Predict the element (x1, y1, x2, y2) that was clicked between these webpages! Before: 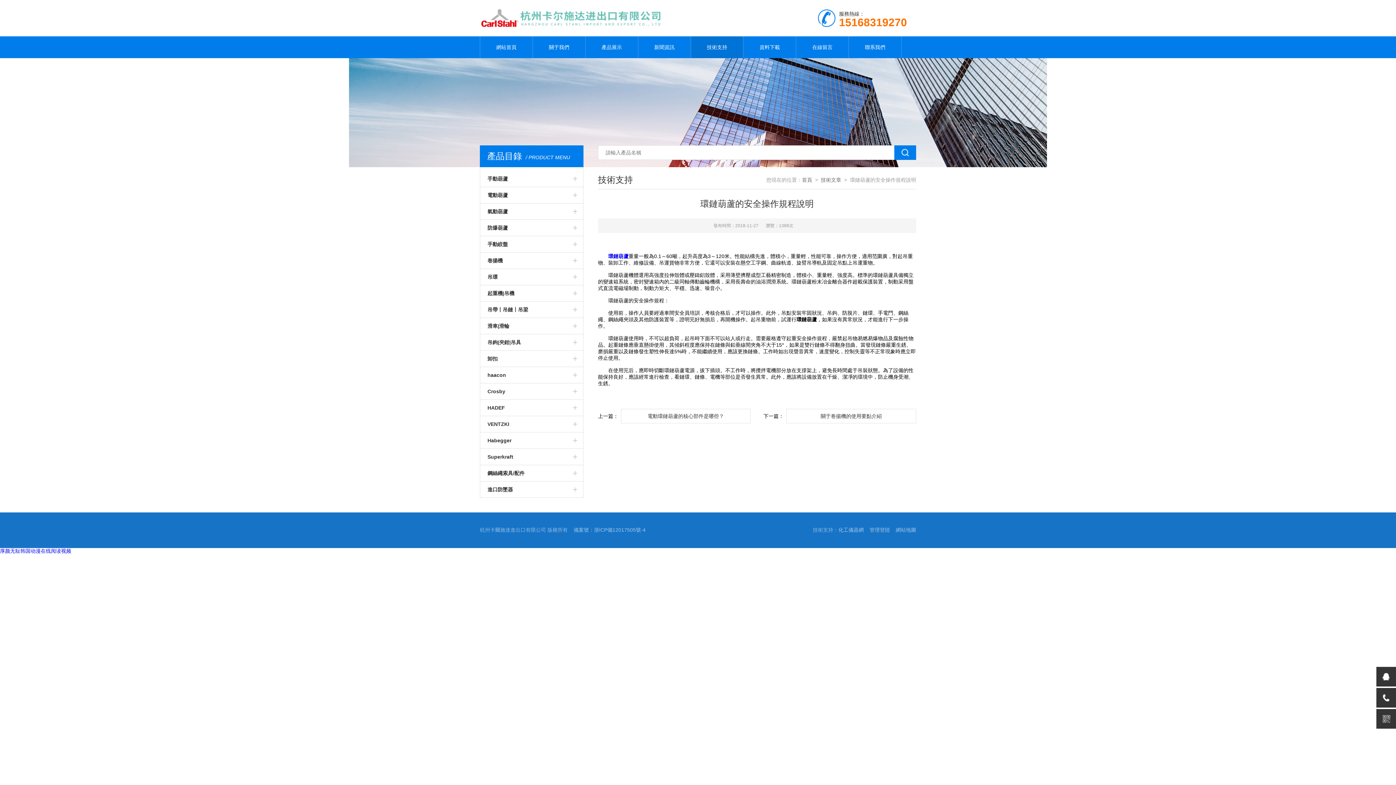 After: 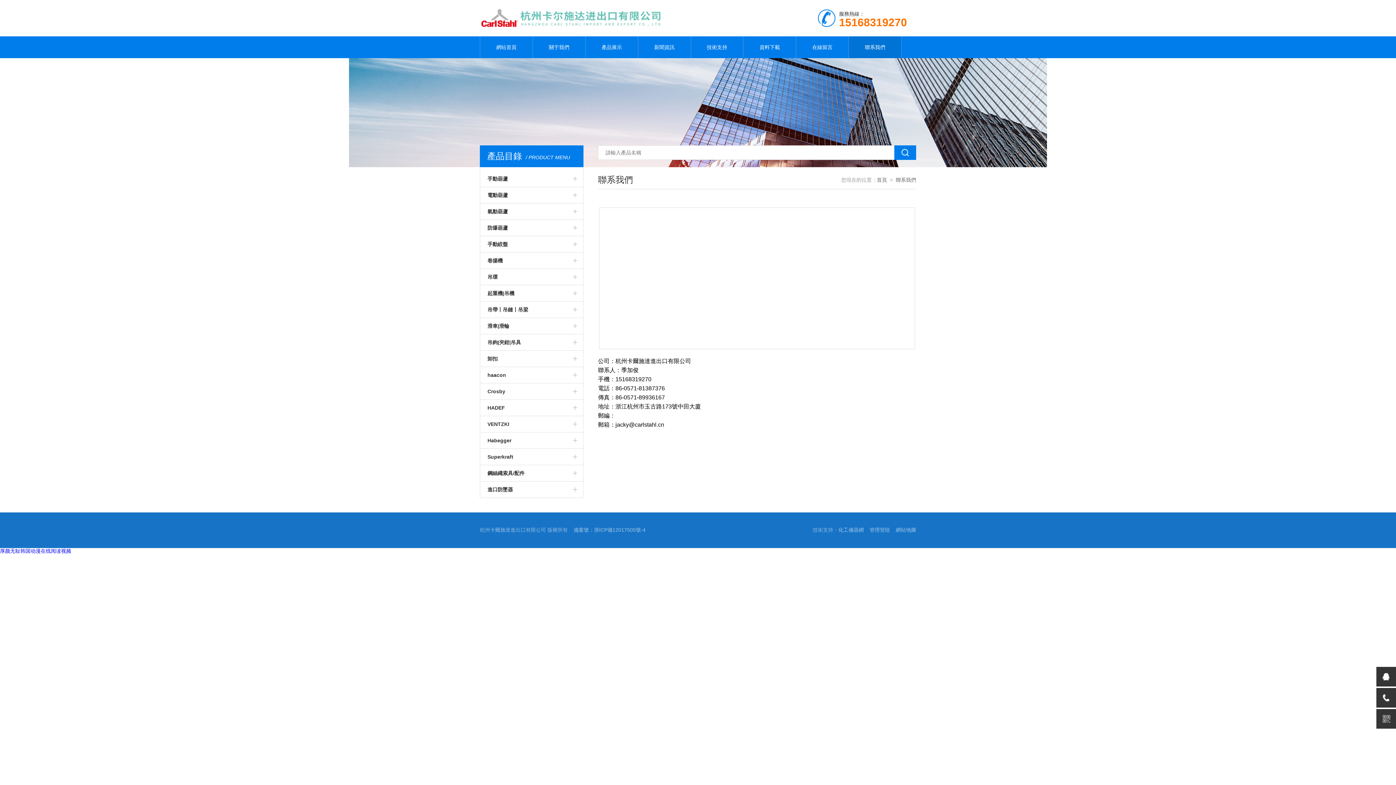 Action: label: 聯系我們 bbox: (849, 36, 901, 58)